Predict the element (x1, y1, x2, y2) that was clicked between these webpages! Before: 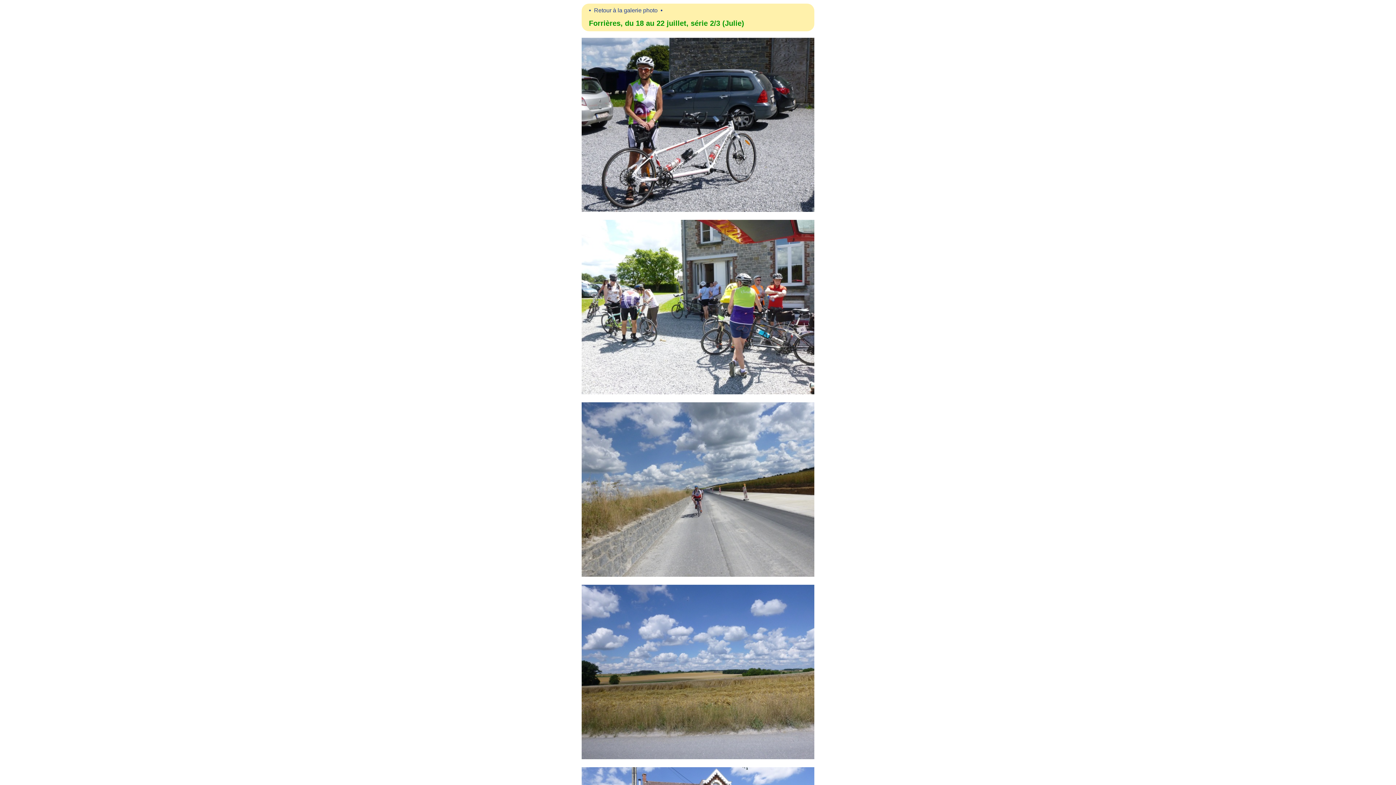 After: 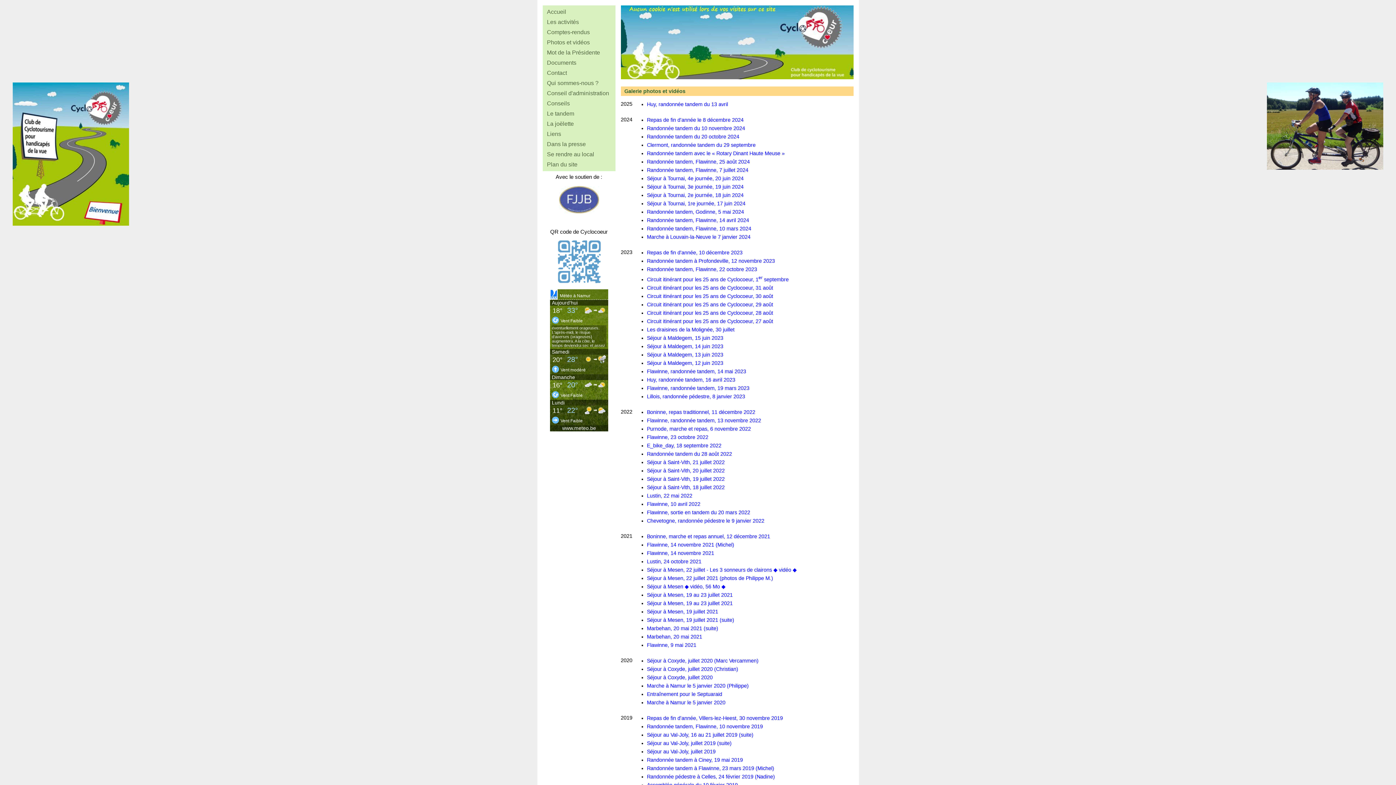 Action: label: •  Retour à la galerie photo  • bbox: (589, 7, 662, 13)